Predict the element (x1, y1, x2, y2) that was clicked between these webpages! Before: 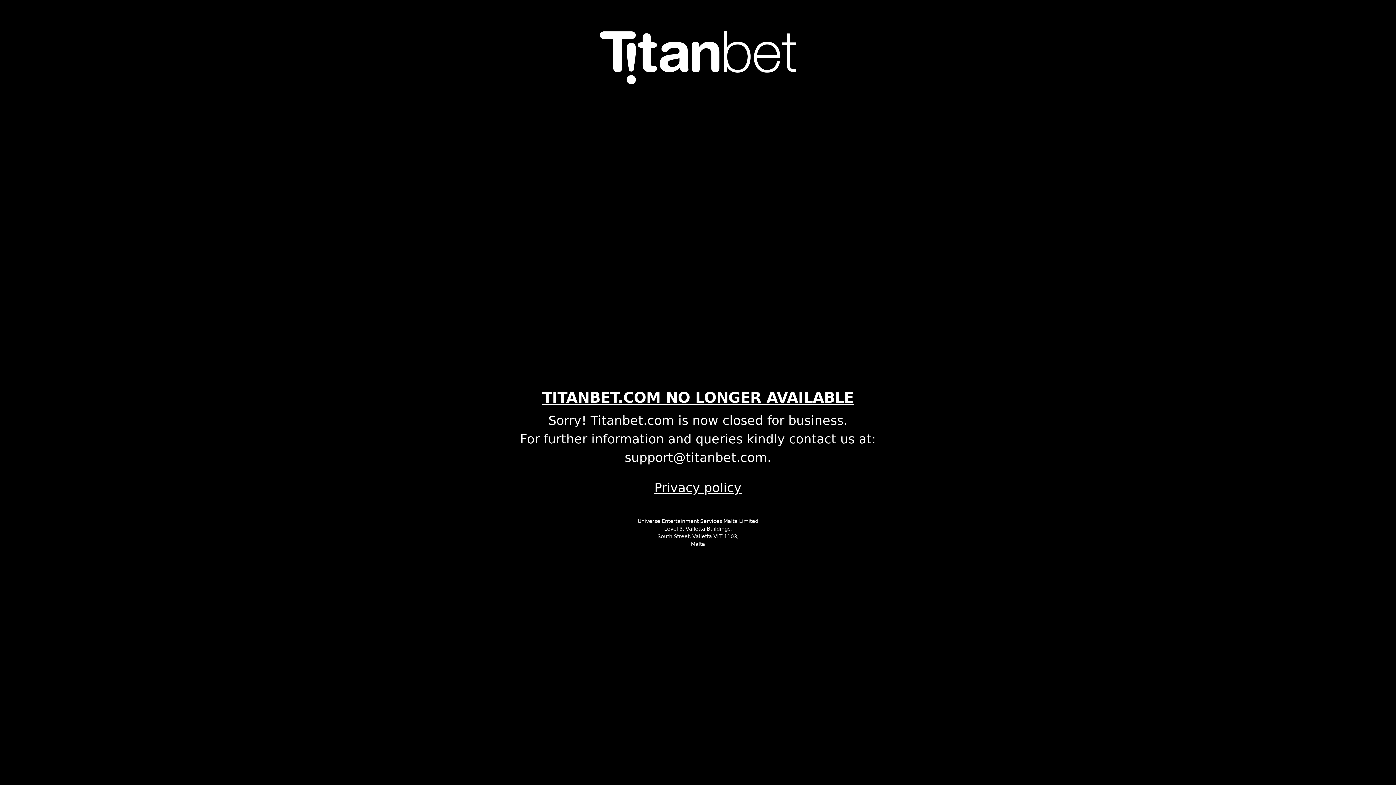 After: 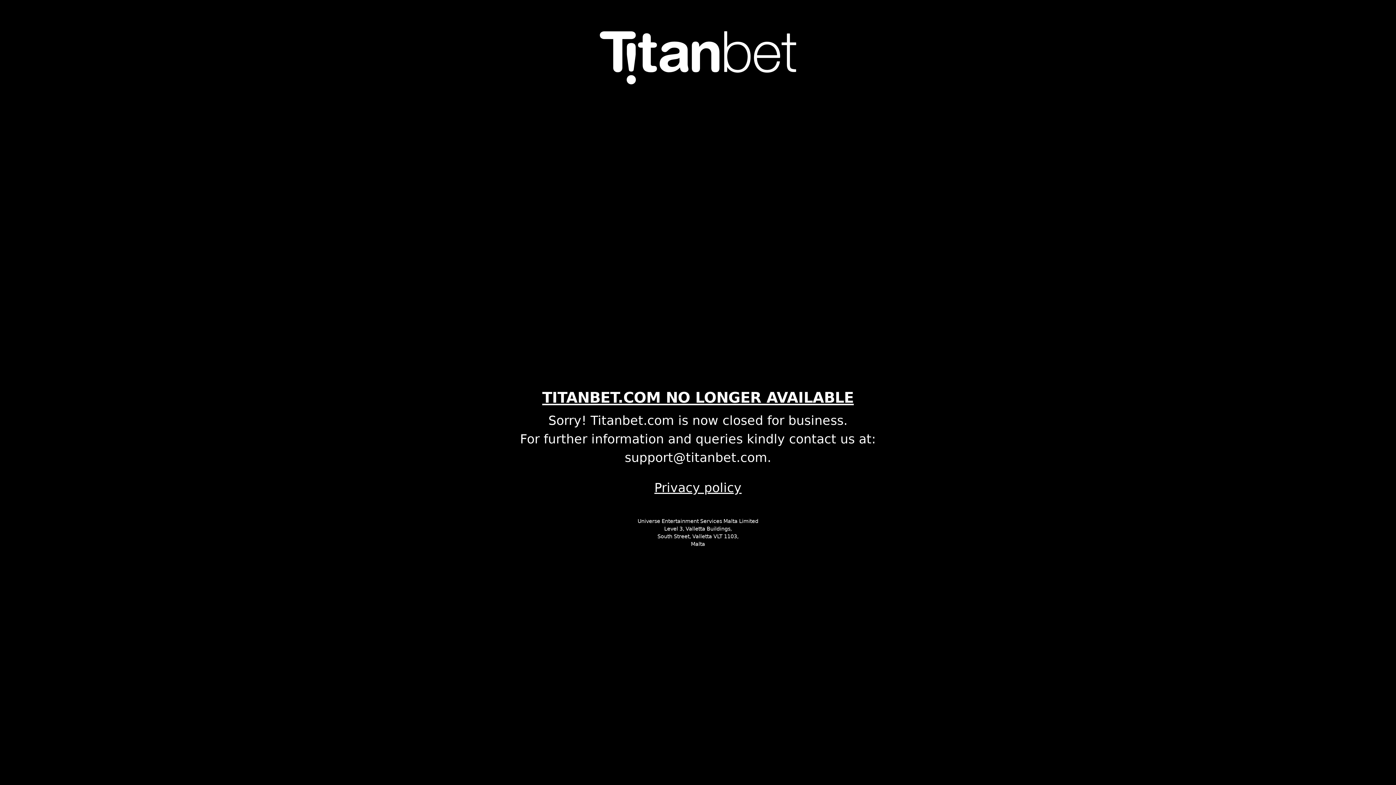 Action: label: Privacy policy bbox: (496, 478, 900, 497)